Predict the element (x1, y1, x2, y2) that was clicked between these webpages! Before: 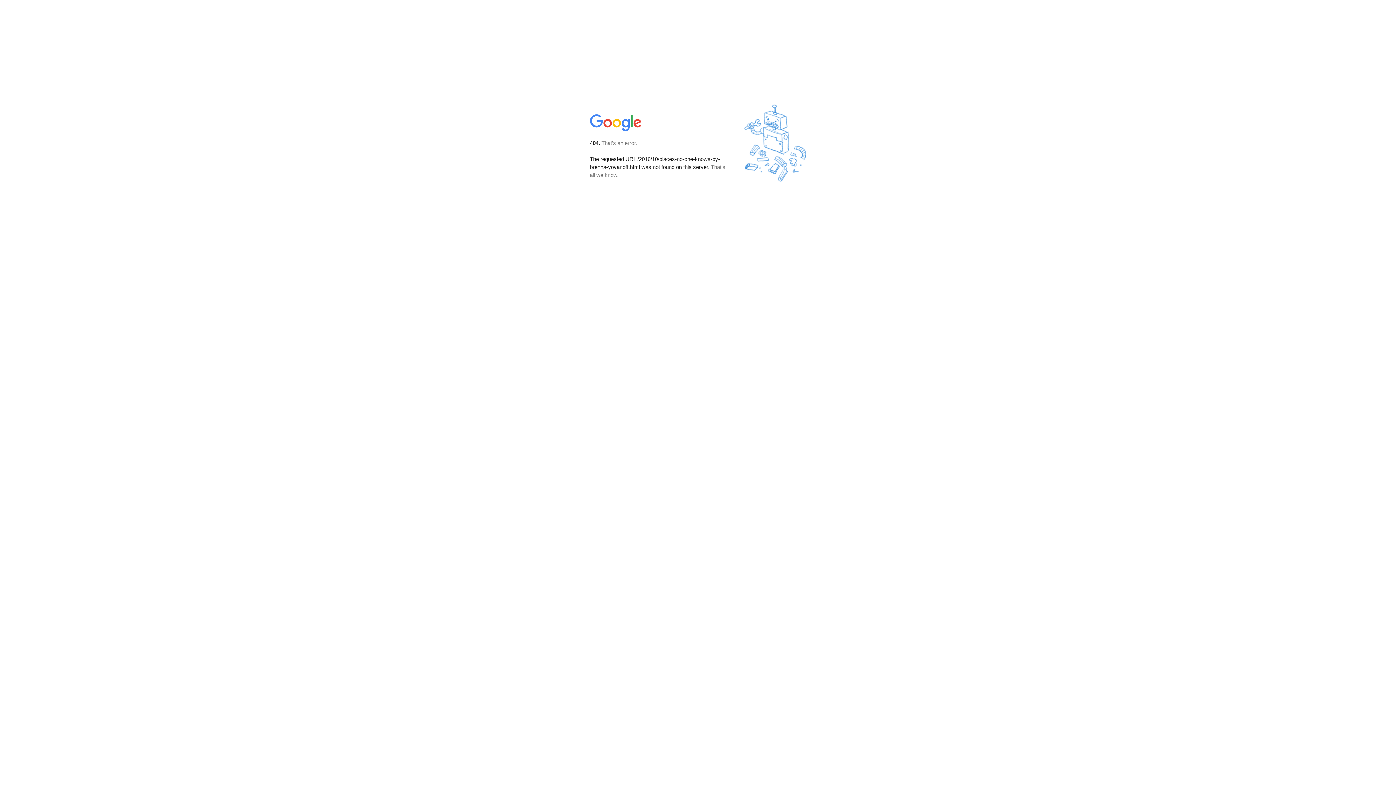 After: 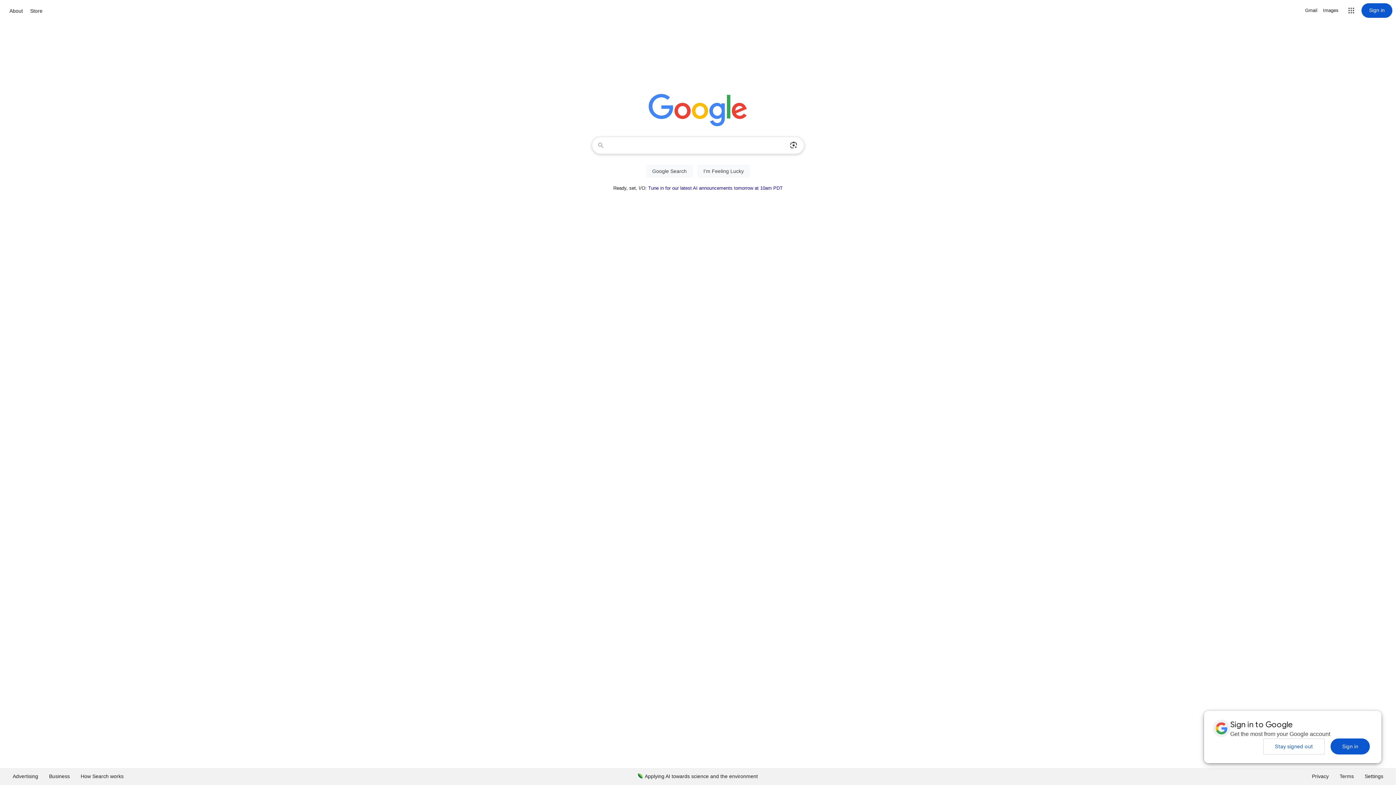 Action: bbox: (590, 127, 642, 134)